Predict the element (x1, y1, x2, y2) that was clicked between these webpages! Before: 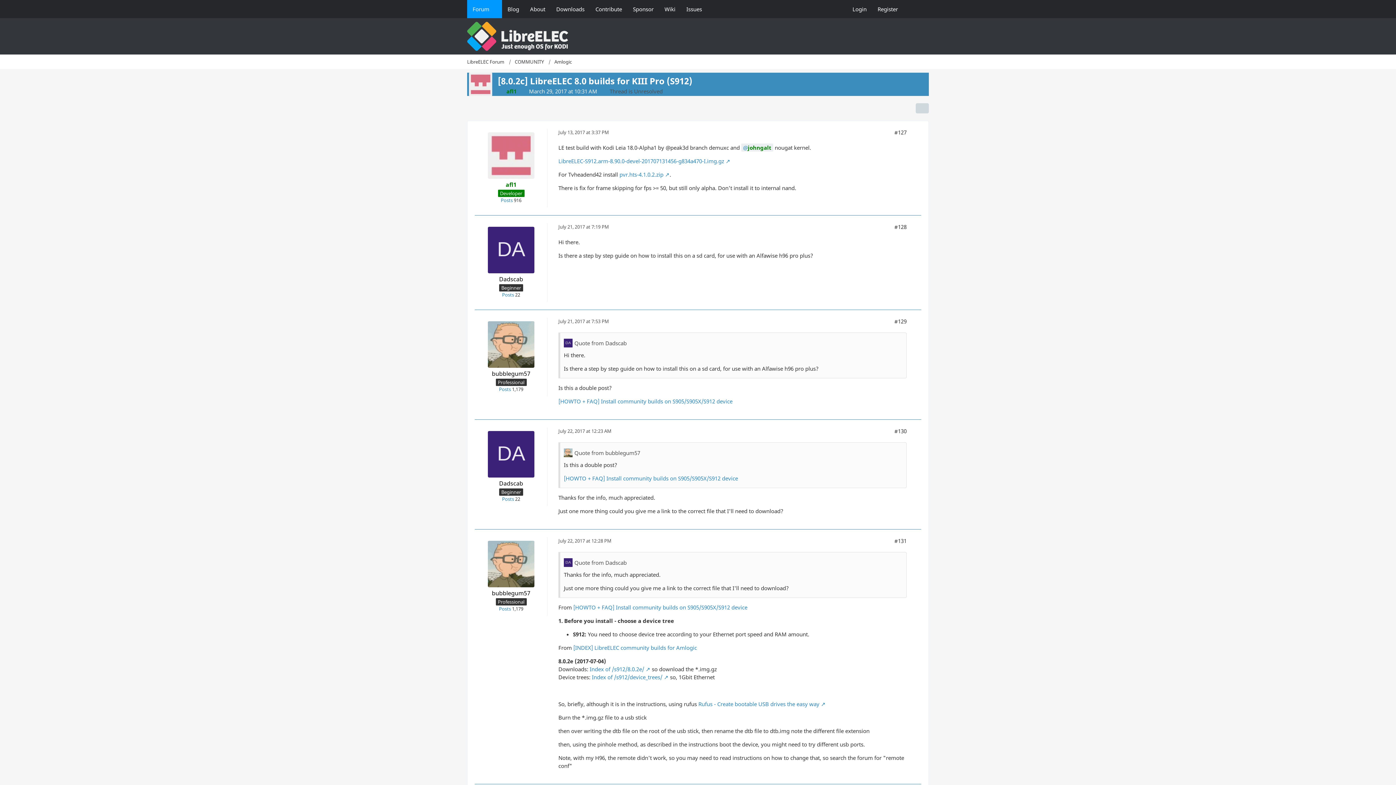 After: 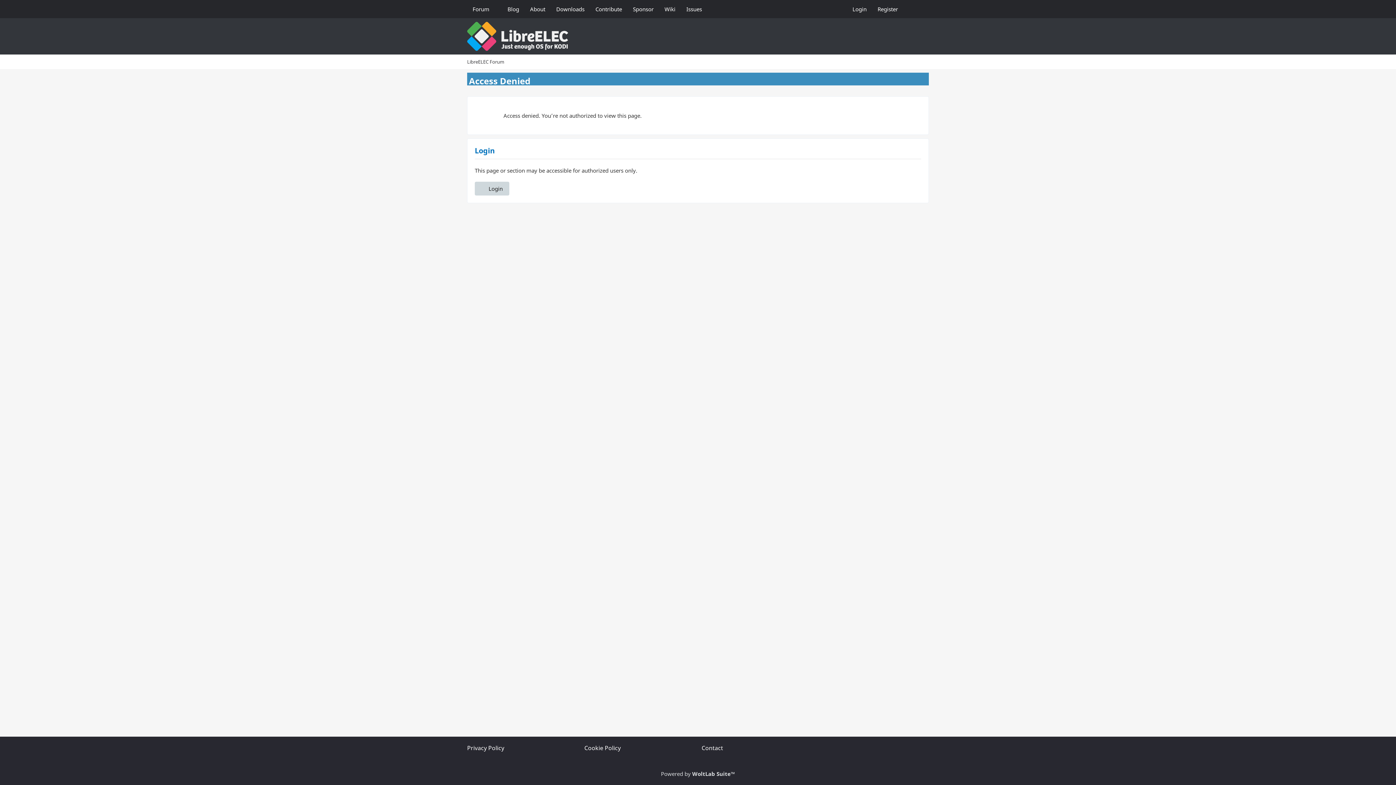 Action: bbox: (506, 87, 516, 94) label: afl1